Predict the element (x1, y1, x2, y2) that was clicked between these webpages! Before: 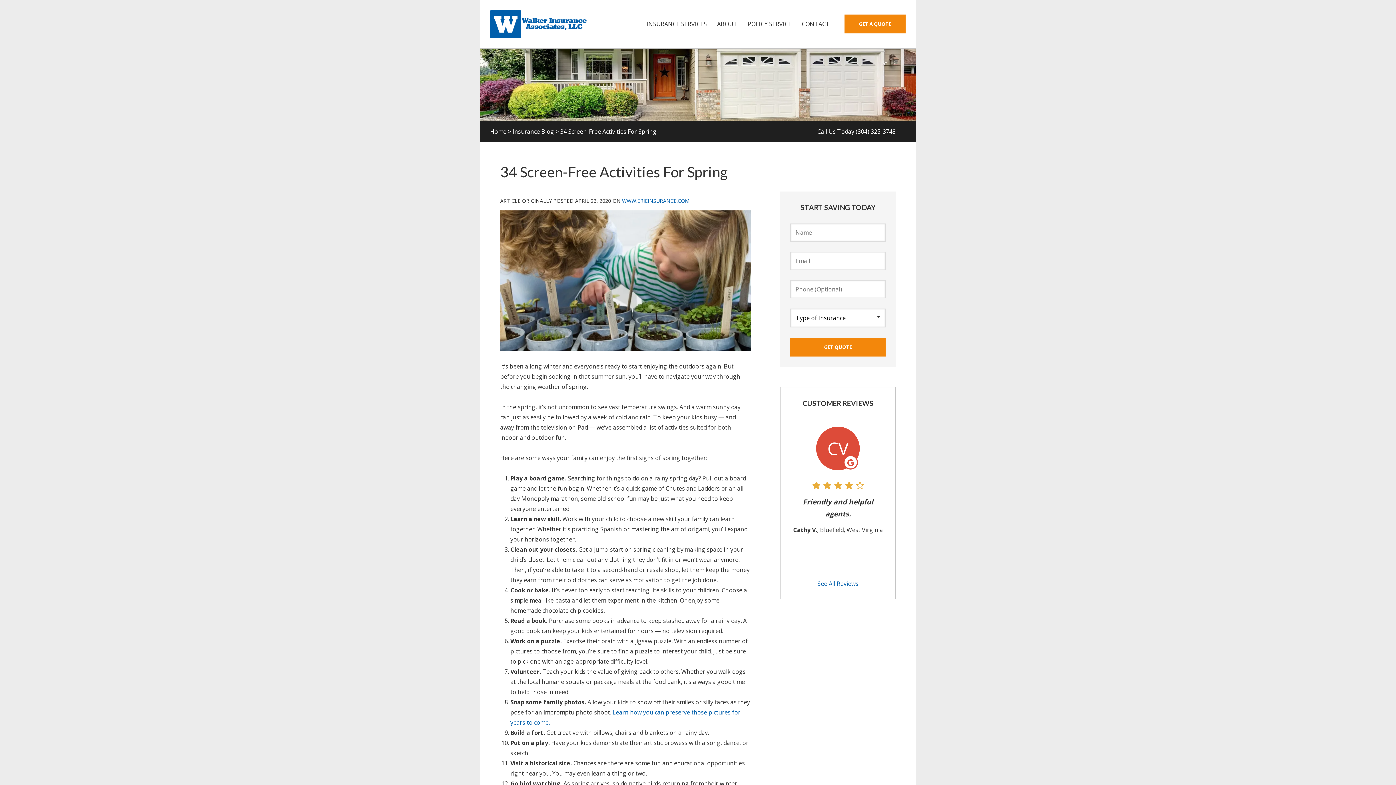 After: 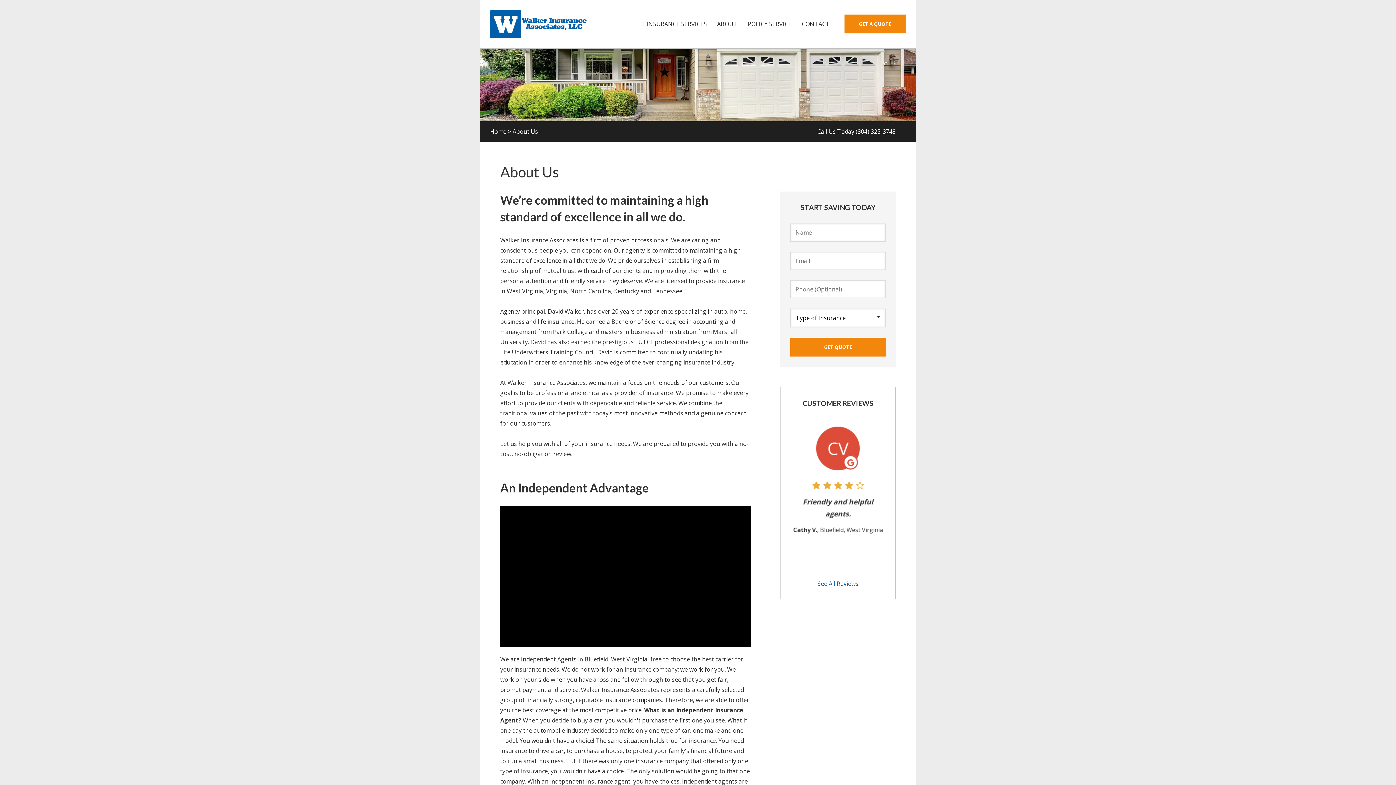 Action: label: ABOUT bbox: (712, 13, 742, 34)